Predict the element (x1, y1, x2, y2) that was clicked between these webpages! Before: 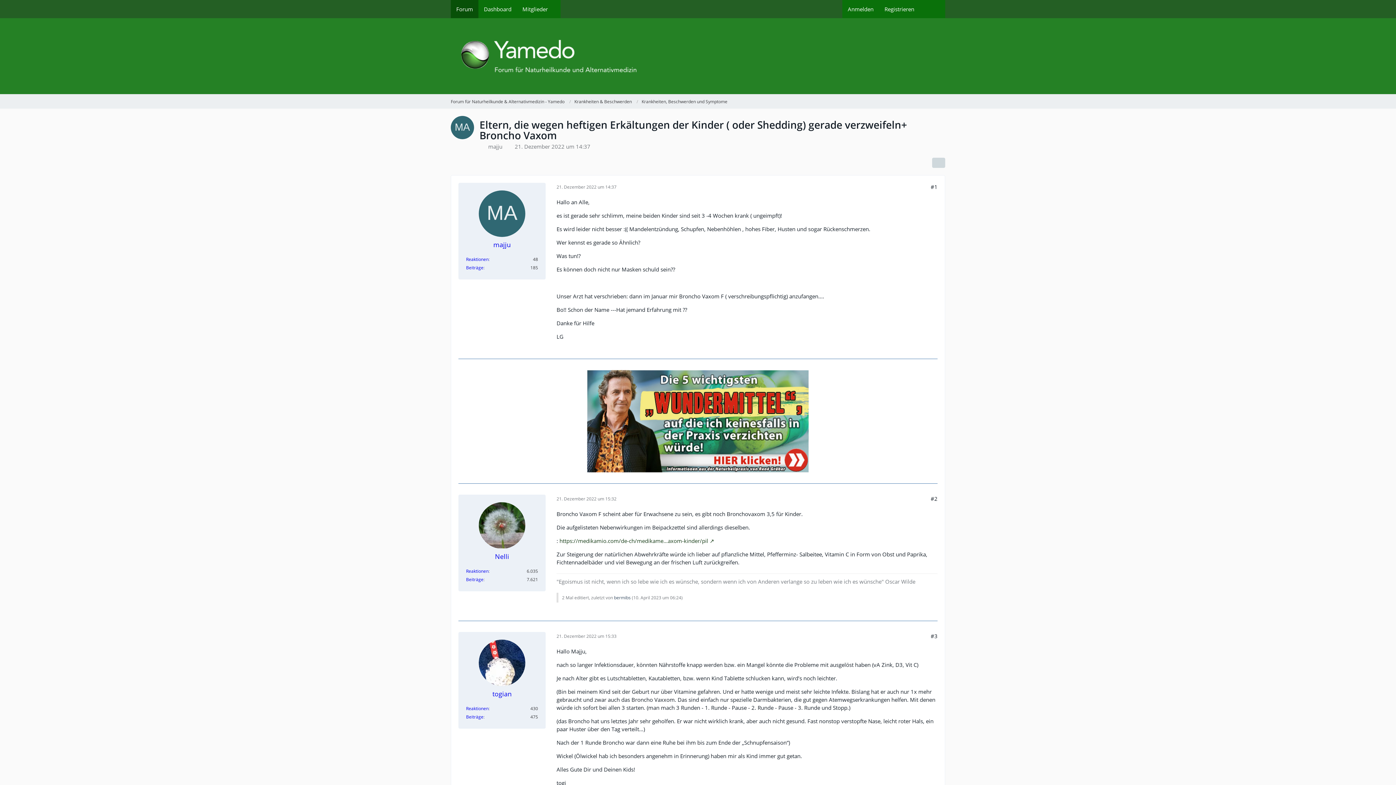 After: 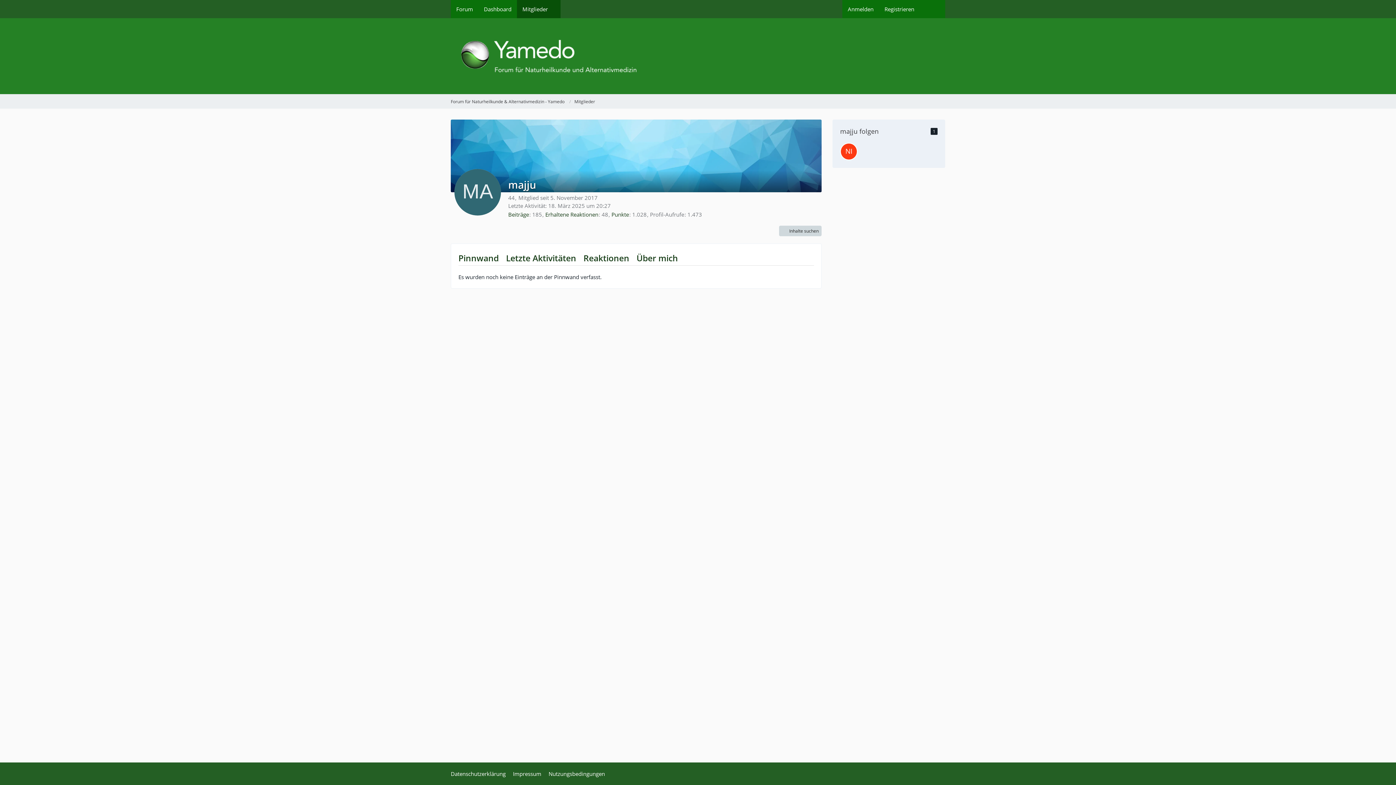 Action: bbox: (493, 240, 510, 249) label: majju